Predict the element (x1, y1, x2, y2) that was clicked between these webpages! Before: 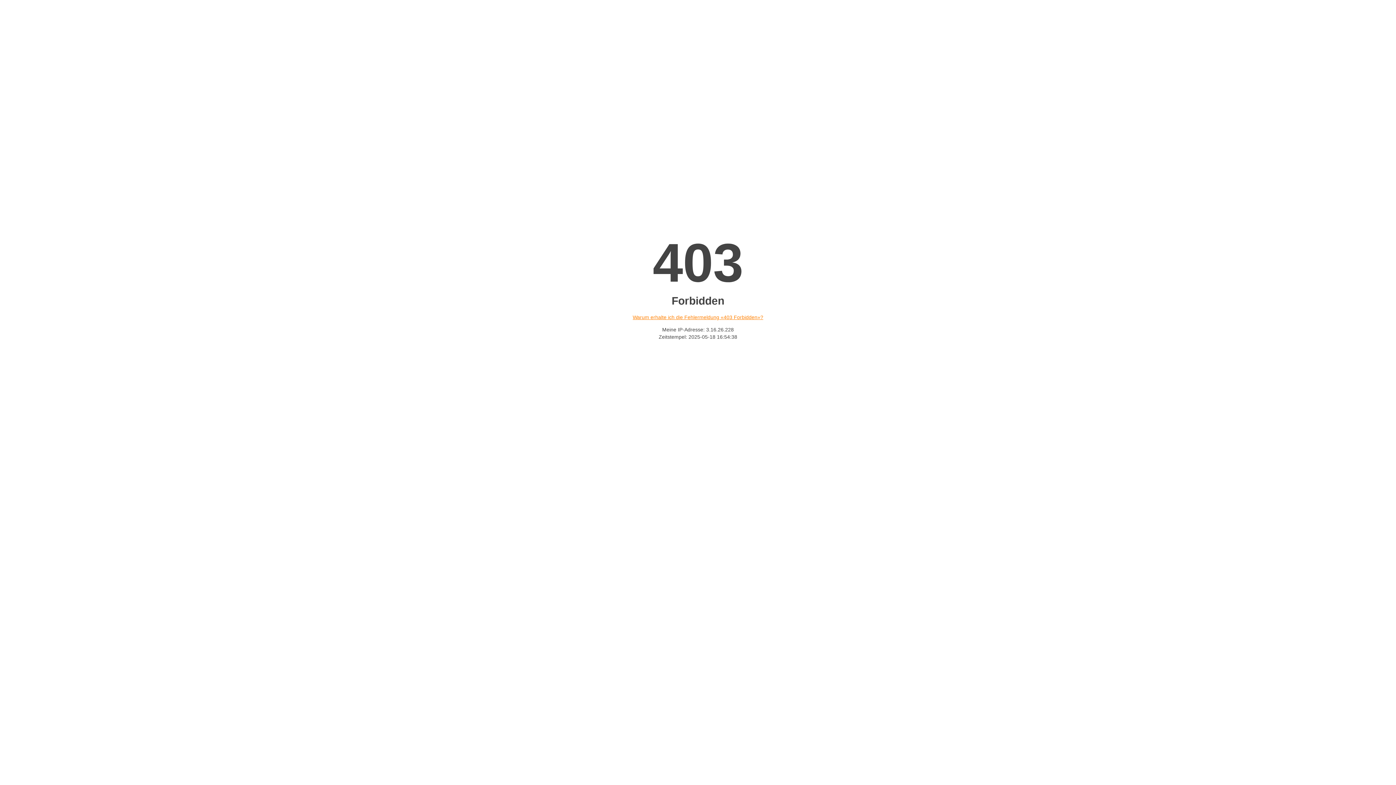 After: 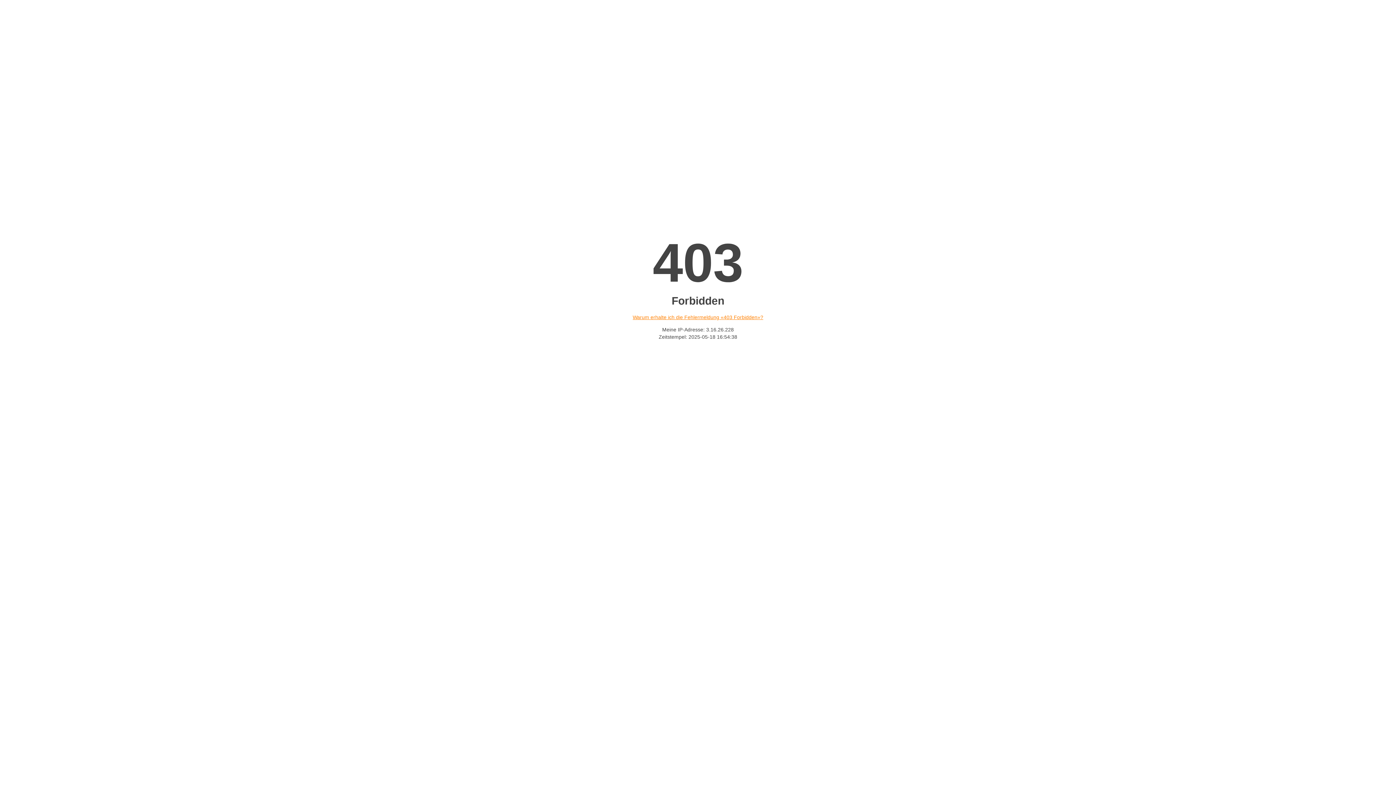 Action: label: Warum erhalte ich die Fehlermeldung «403 Forbidden»? bbox: (632, 314, 763, 320)